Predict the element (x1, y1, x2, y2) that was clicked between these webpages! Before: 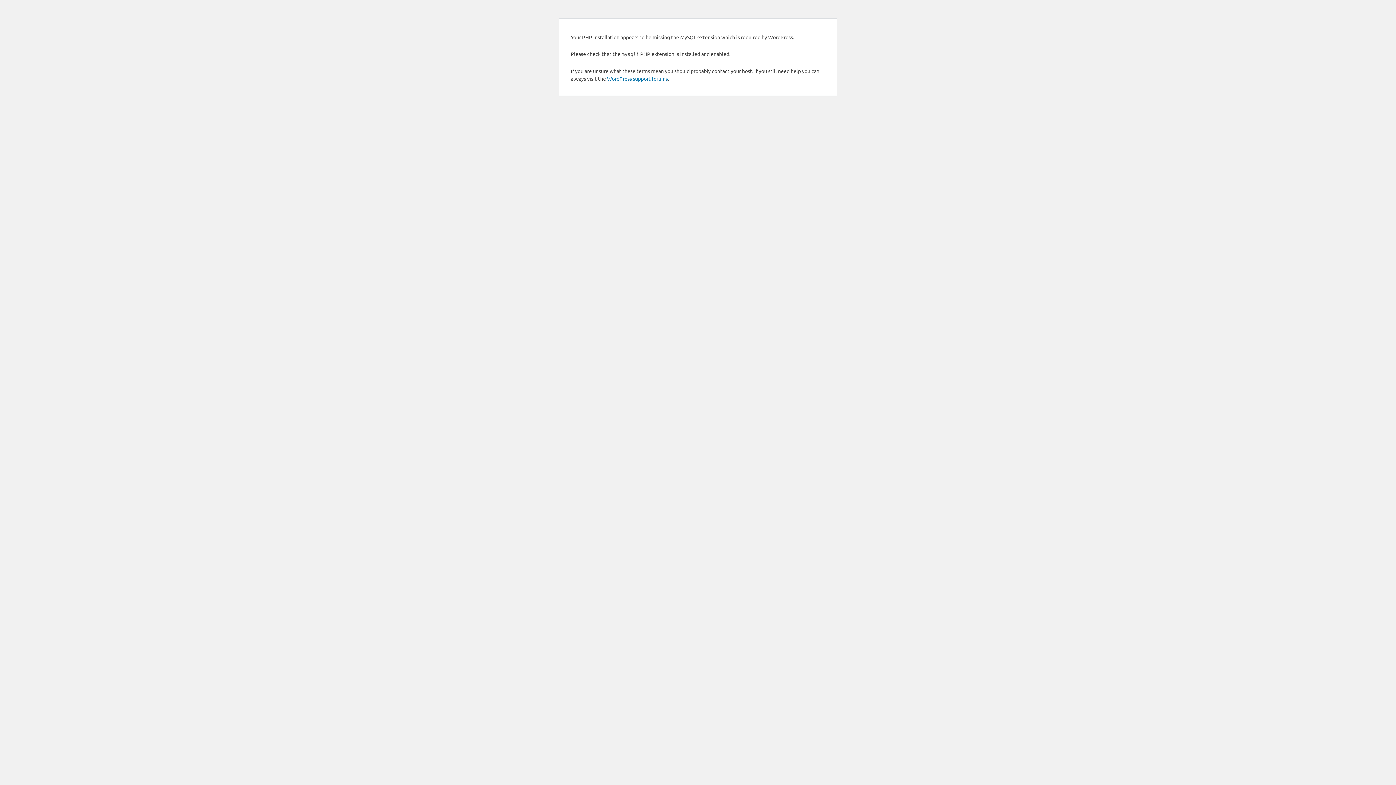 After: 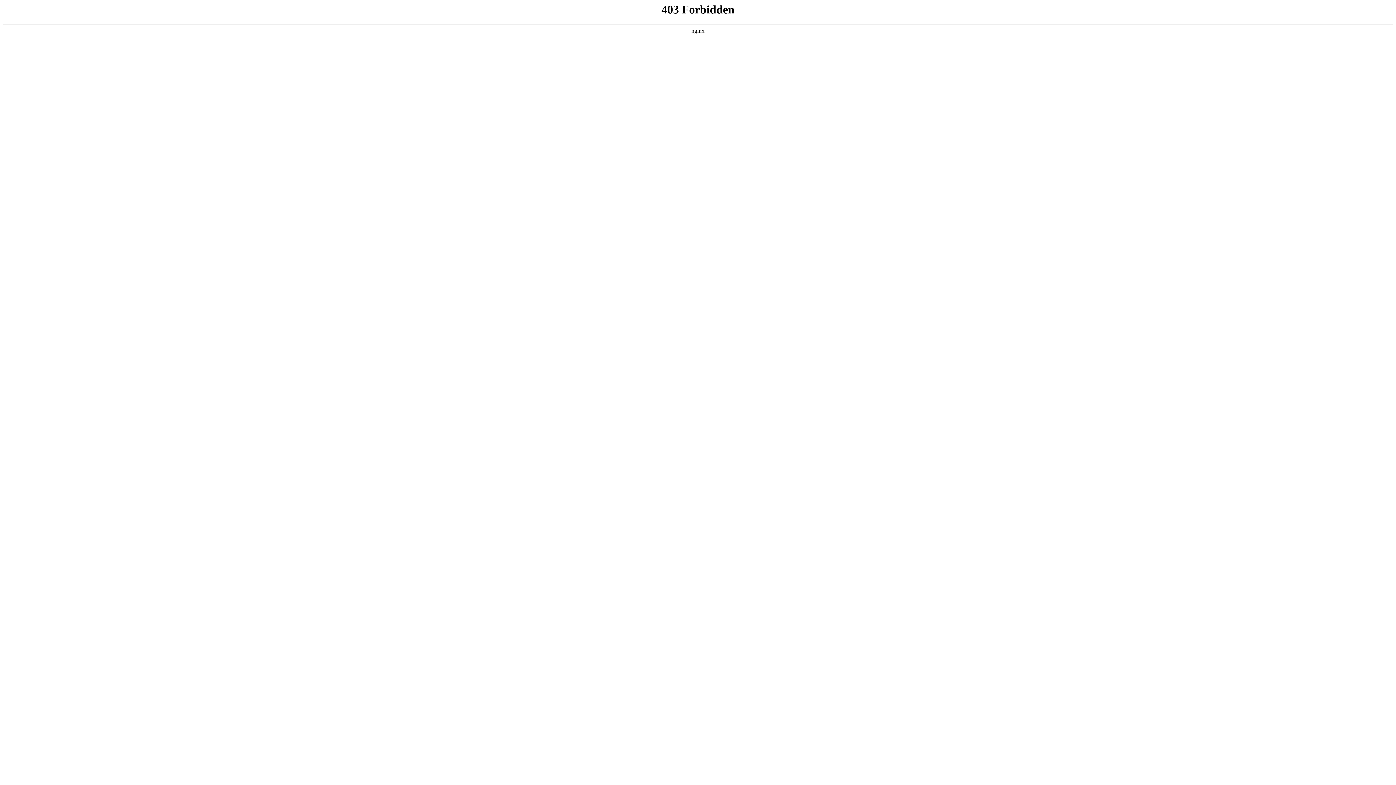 Action: label: WordPress support forums bbox: (607, 75, 668, 81)